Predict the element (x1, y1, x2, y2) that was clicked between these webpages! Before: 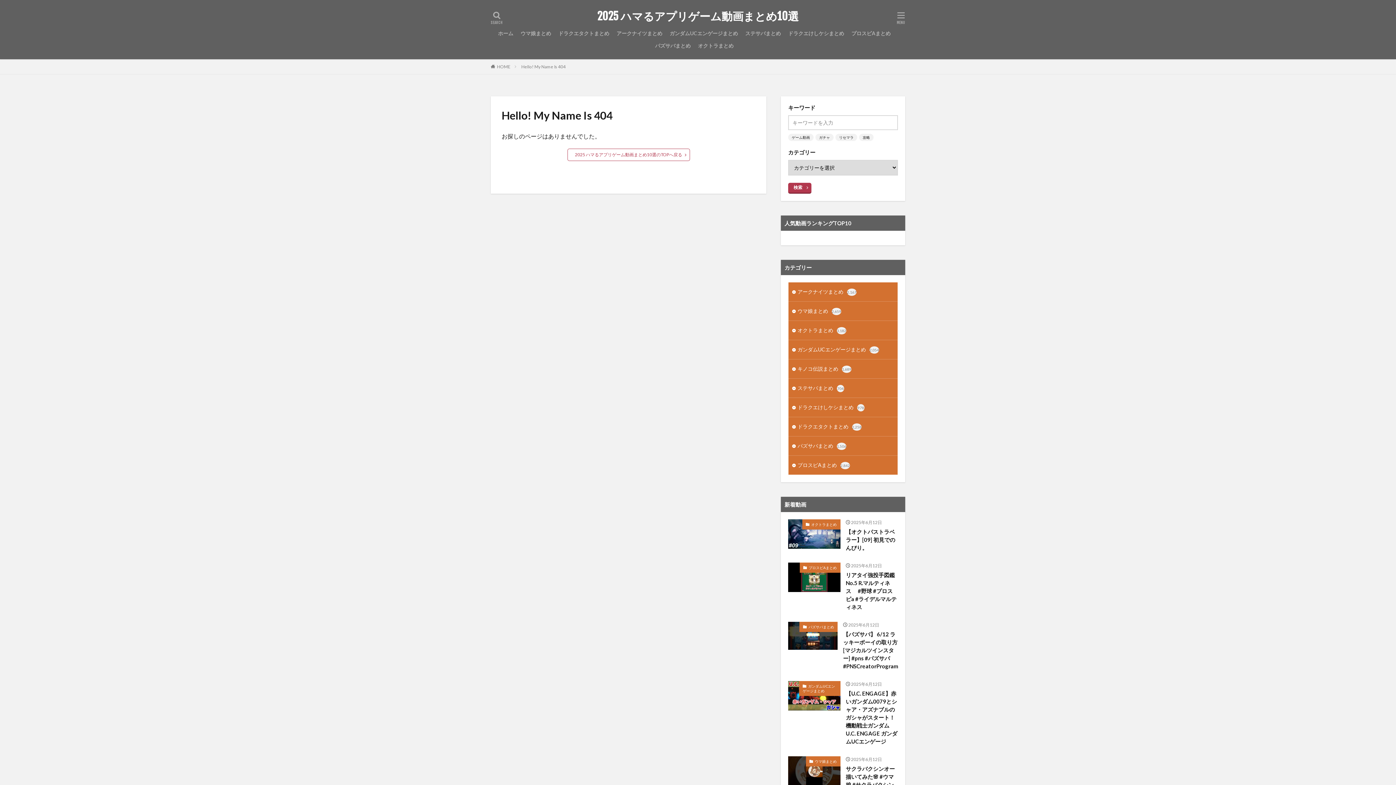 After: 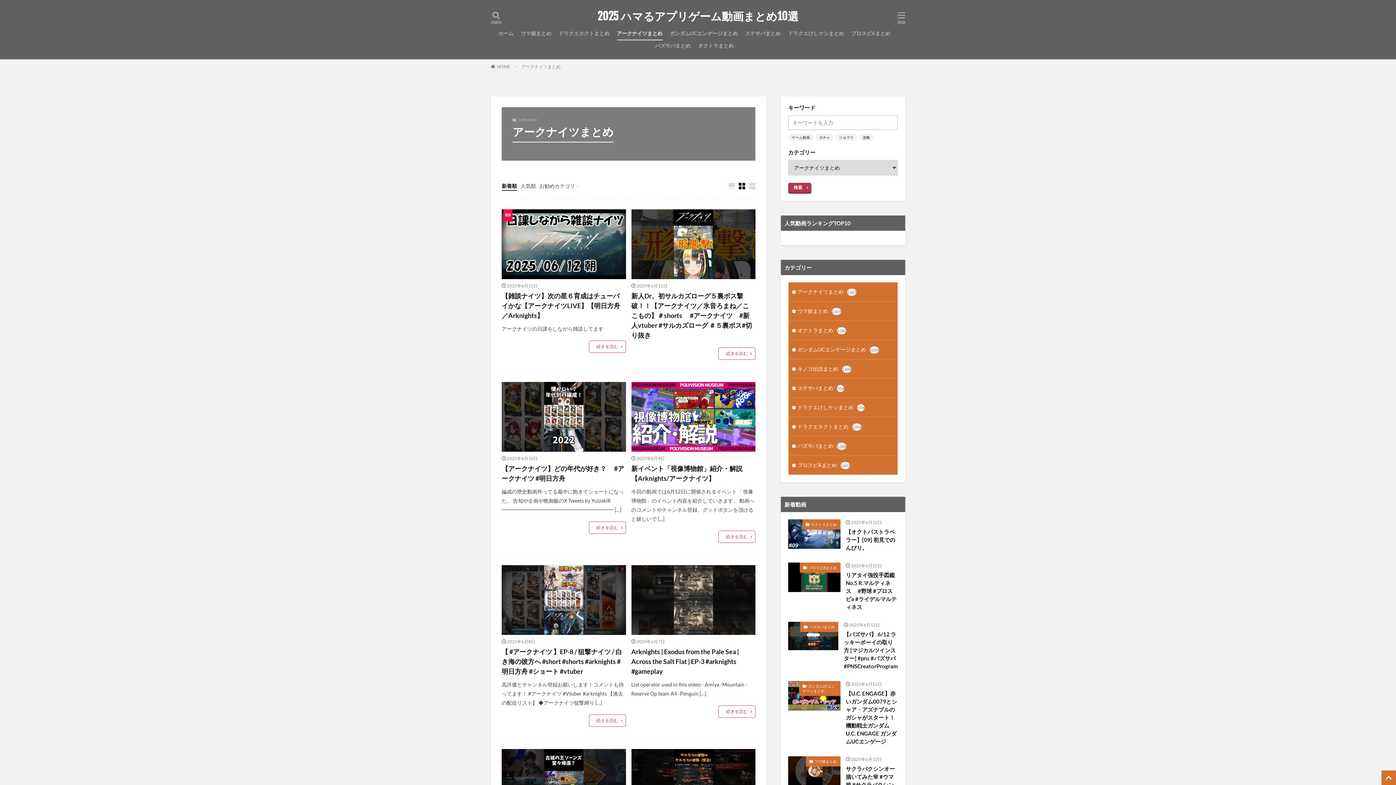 Action: bbox: (788, 282, 897, 301) label: アークナイツまとめ2,167